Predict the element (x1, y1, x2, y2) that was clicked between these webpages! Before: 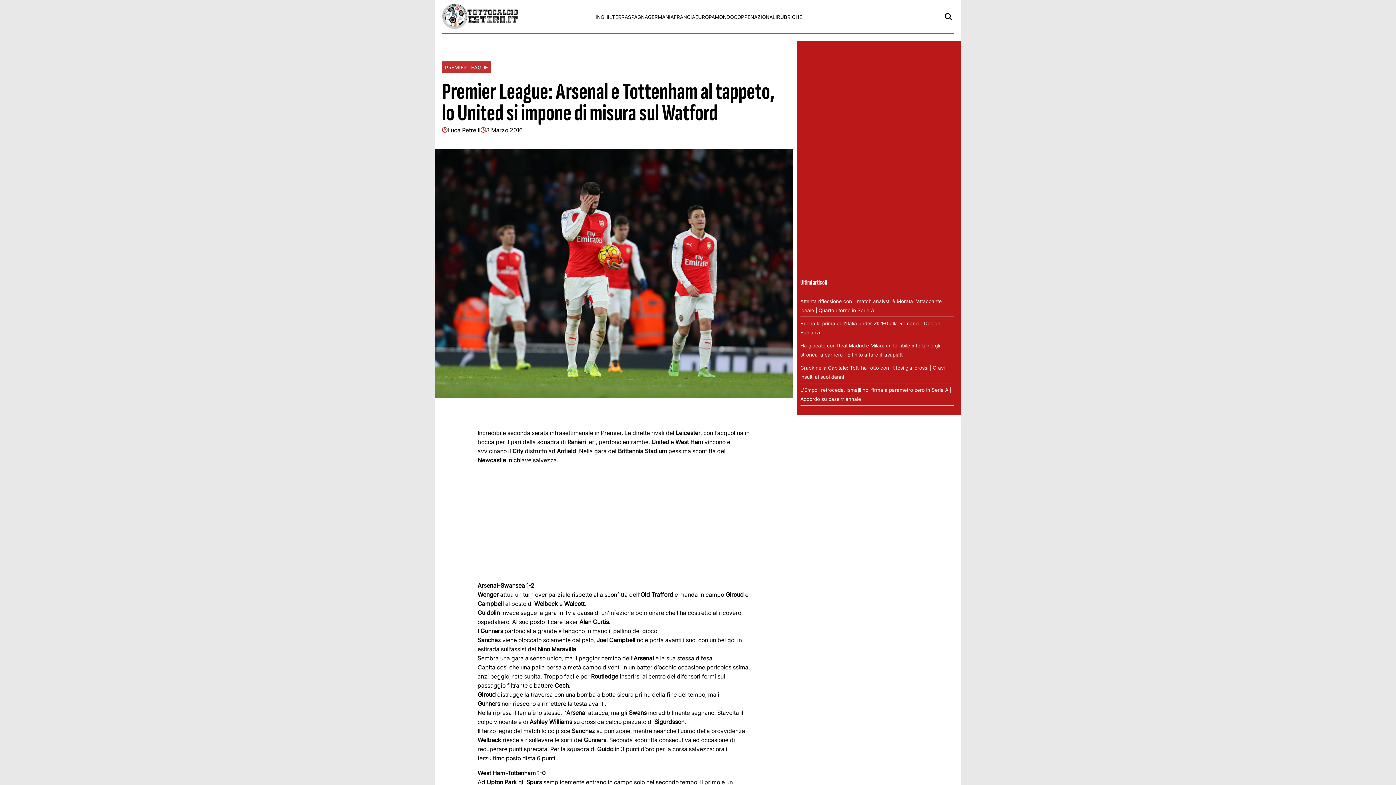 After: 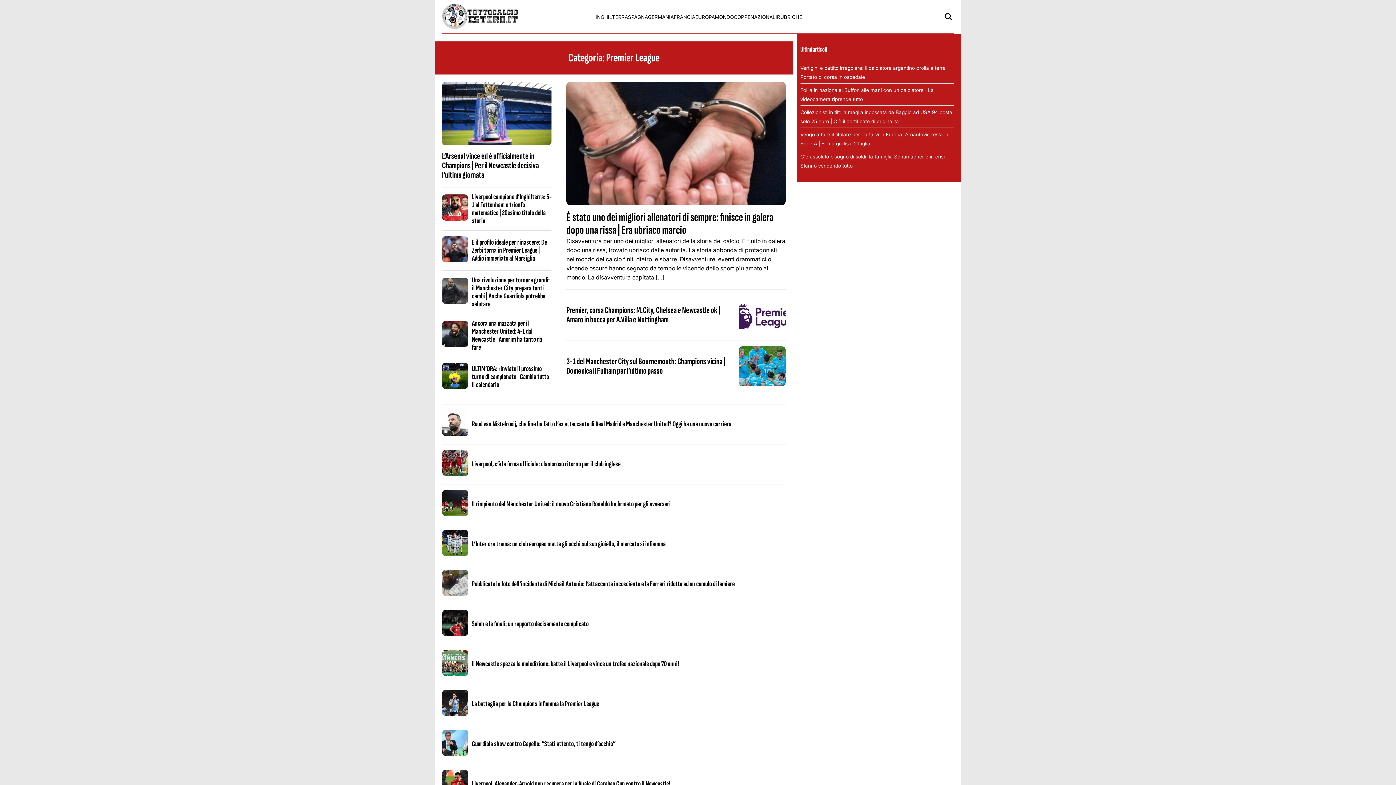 Action: label: PREMIER LEAGUE bbox: (445, 64, 488, 70)